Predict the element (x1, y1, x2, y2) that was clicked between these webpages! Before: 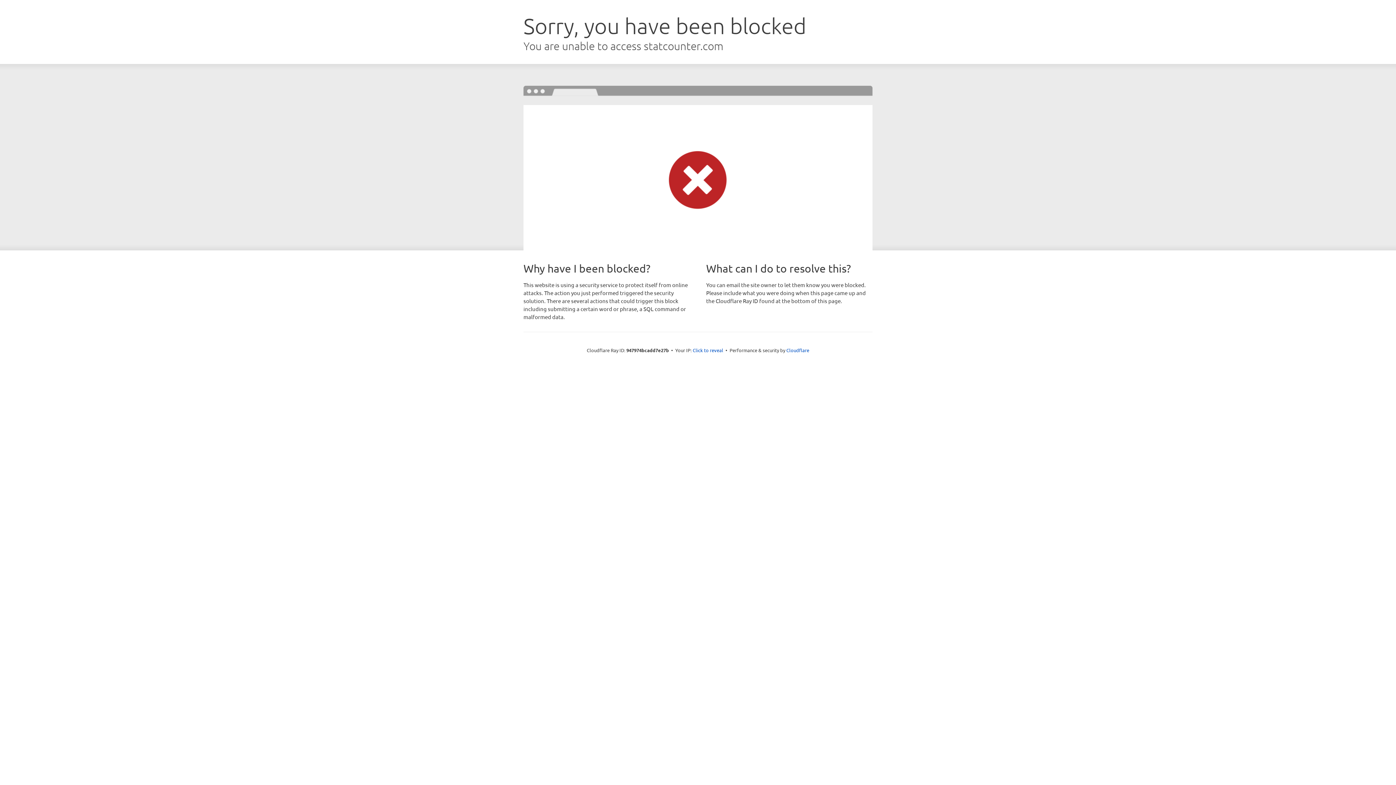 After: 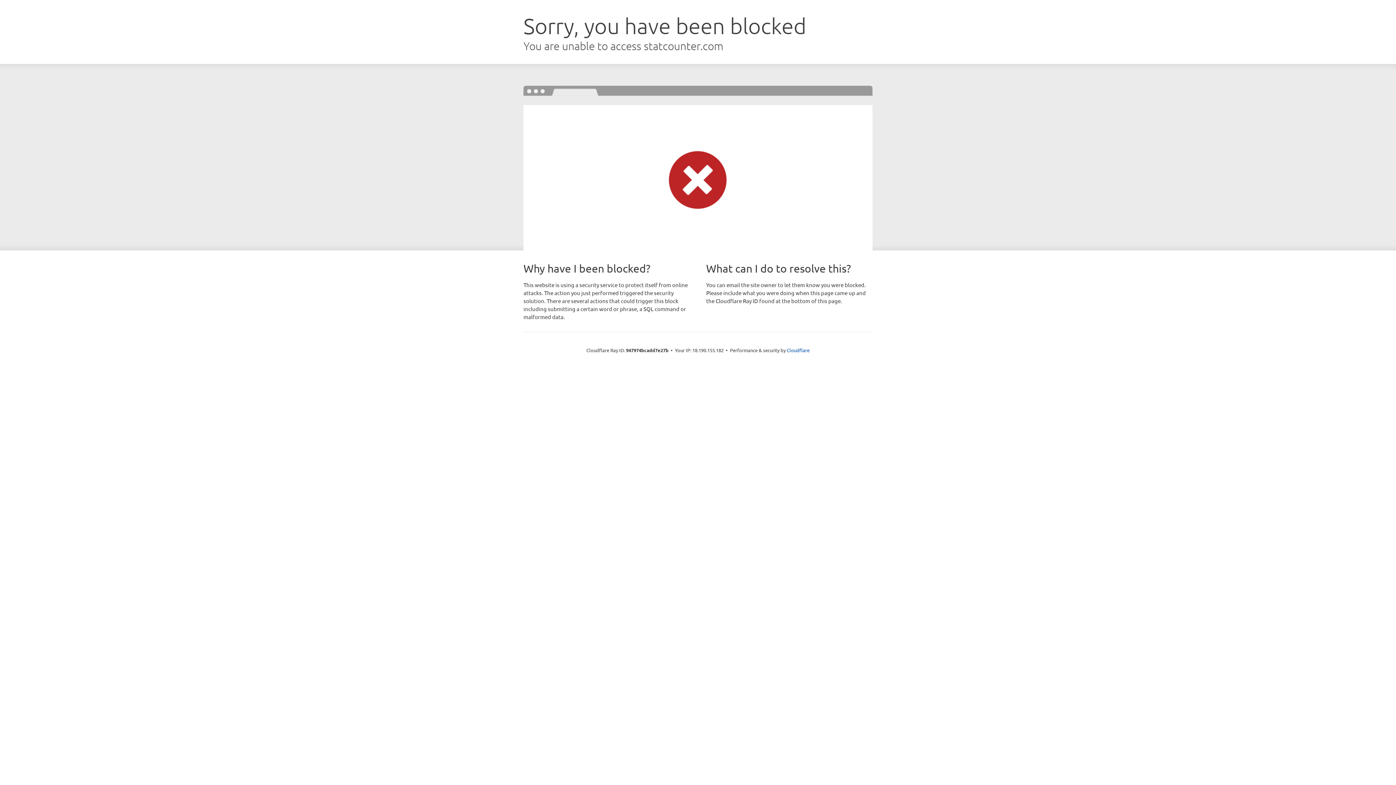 Action: label: Click to reveal bbox: (692, 346, 723, 353)